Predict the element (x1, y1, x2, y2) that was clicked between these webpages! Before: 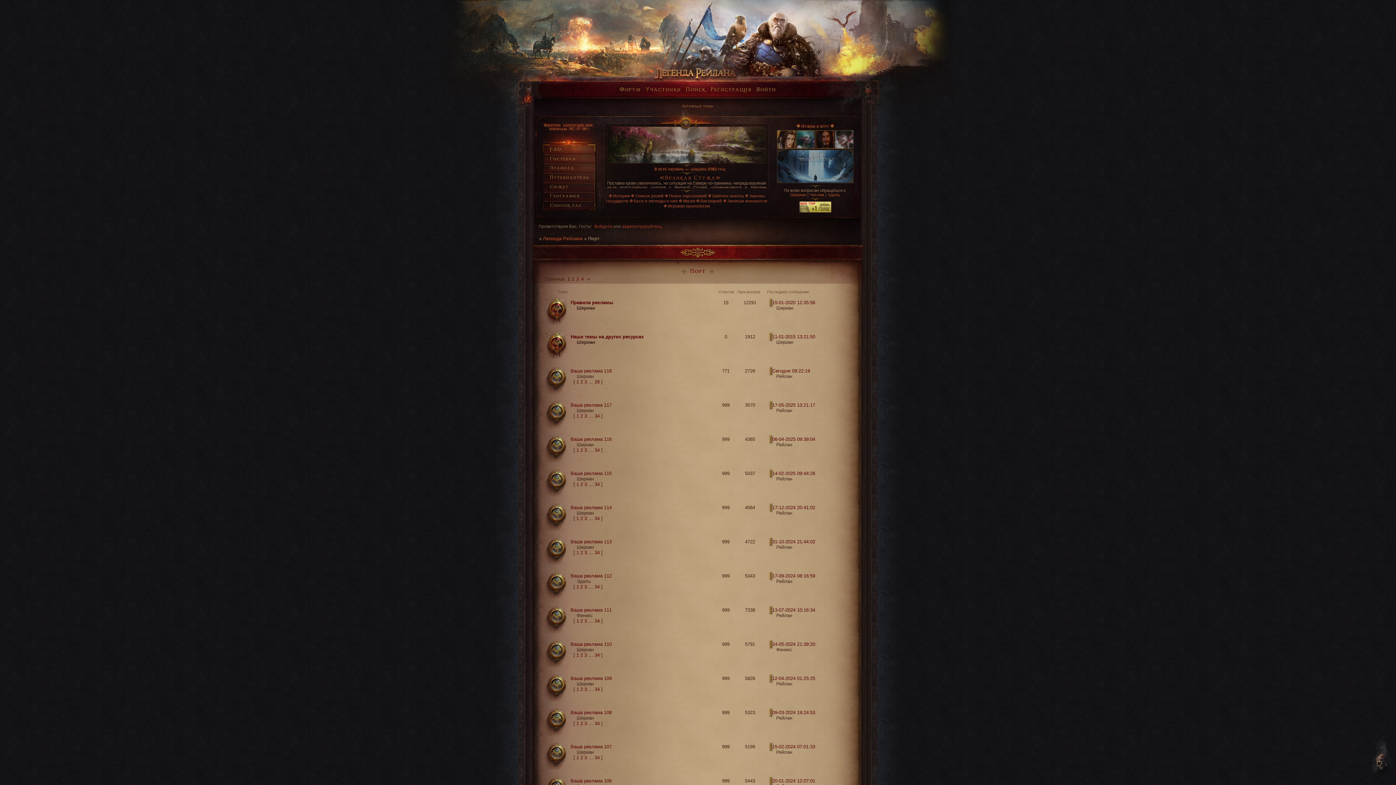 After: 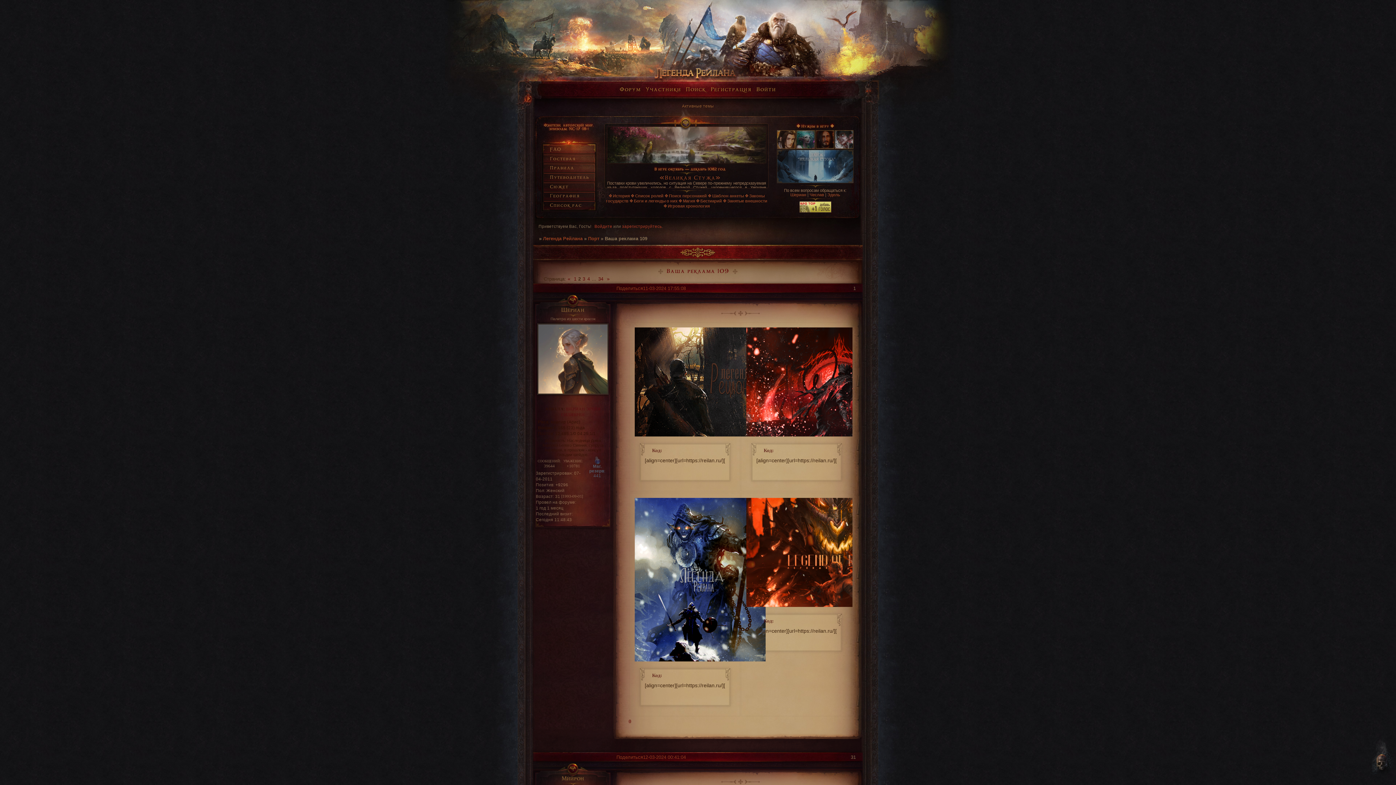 Action: bbox: (580, 686, 583, 692) label: 2